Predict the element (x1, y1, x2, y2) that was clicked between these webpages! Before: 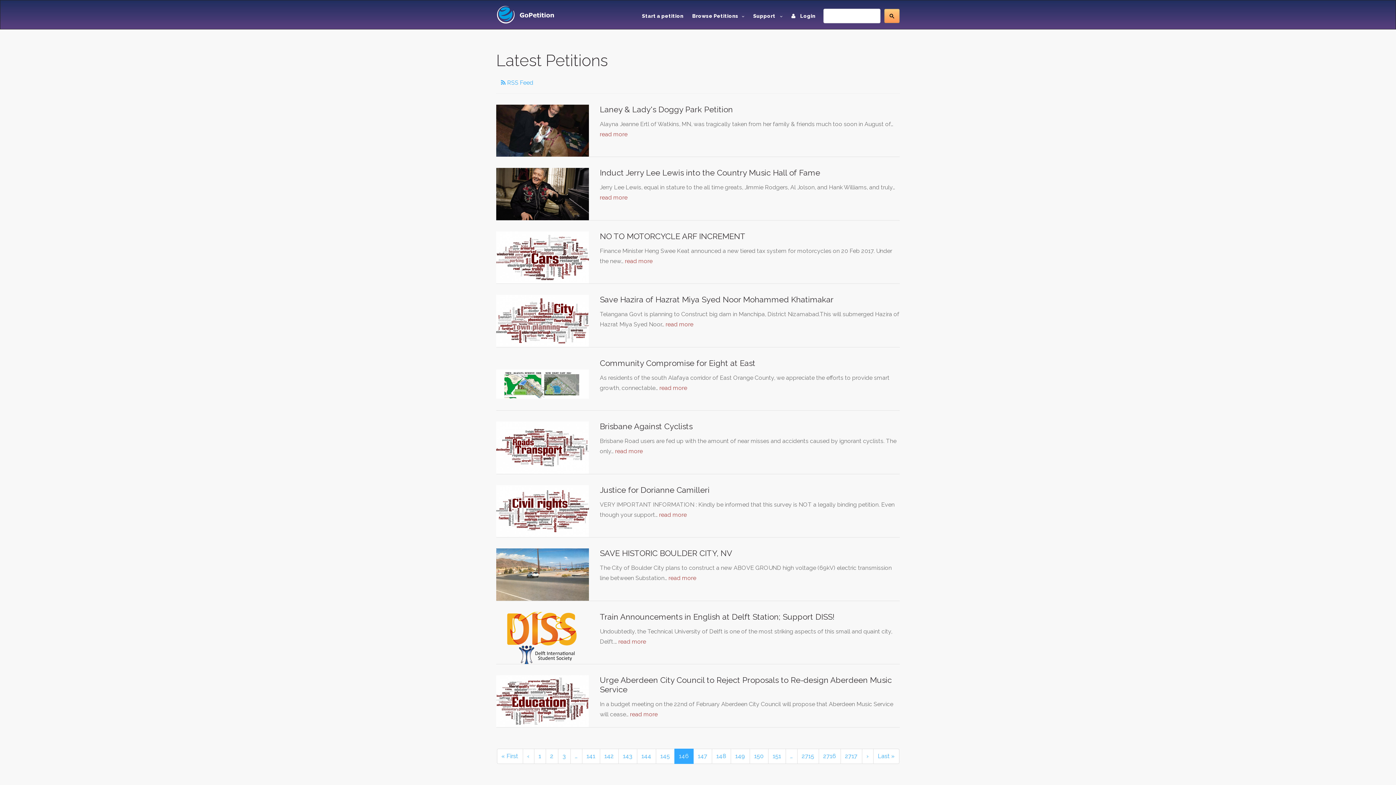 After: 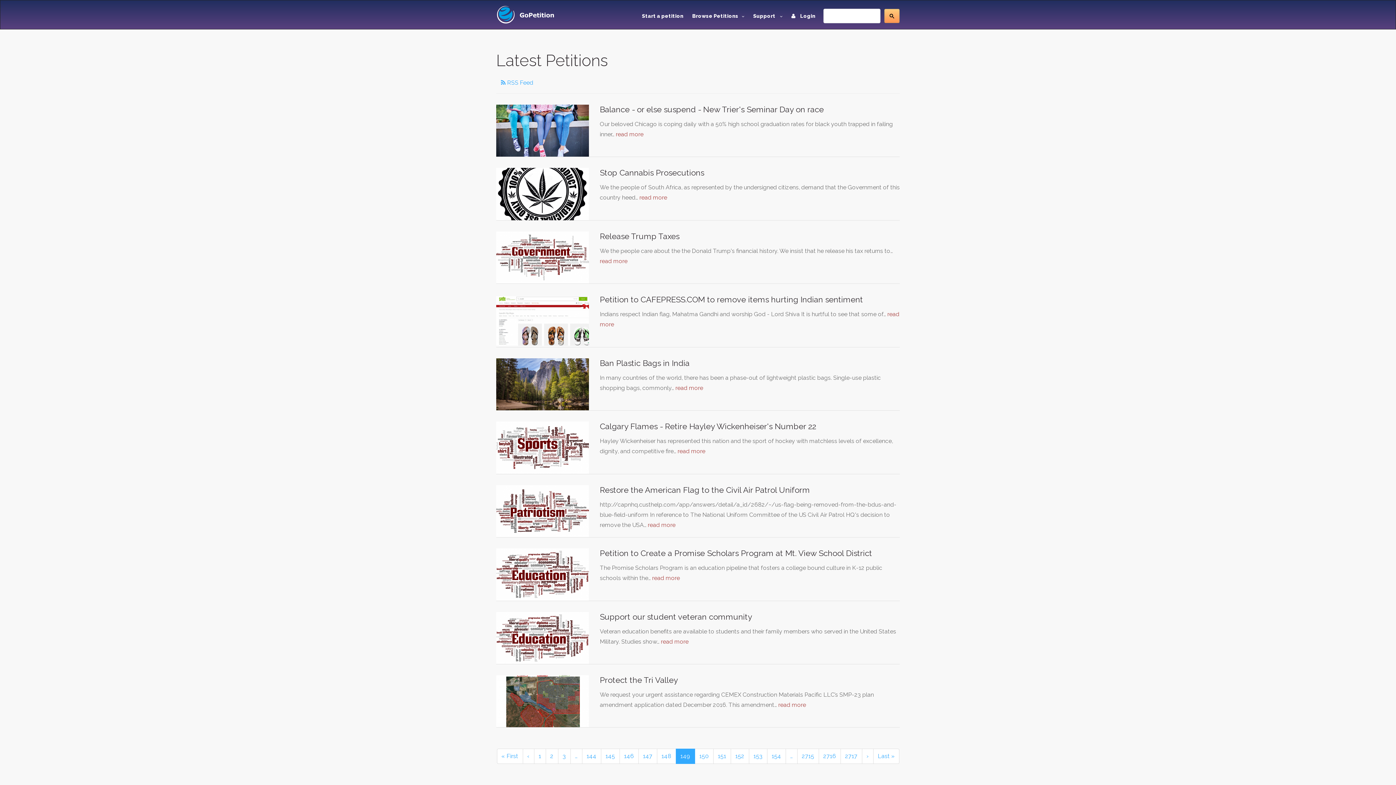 Action: label: 149 bbox: (730, 749, 750, 764)